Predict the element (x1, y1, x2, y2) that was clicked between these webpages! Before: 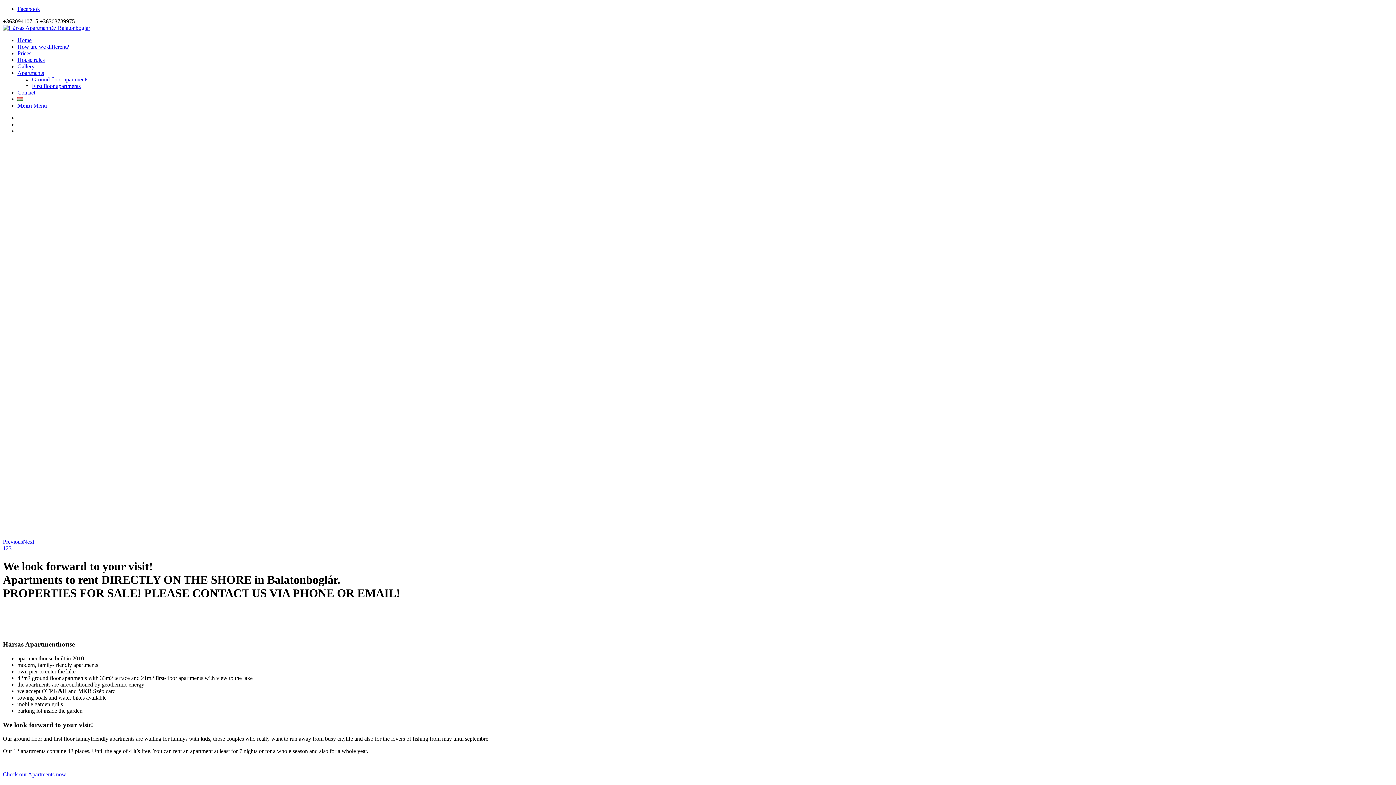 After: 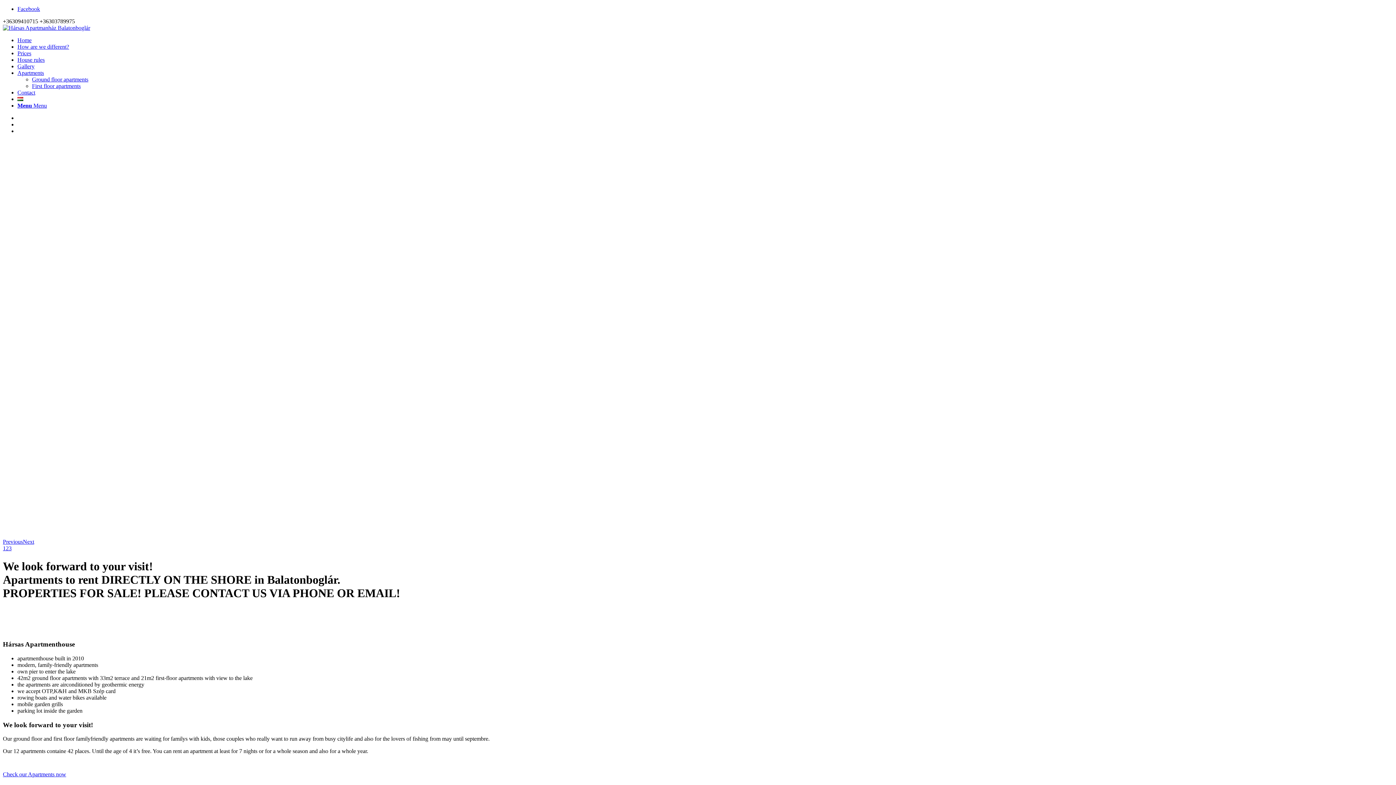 Action: bbox: (8, 545, 11, 551) label: 3